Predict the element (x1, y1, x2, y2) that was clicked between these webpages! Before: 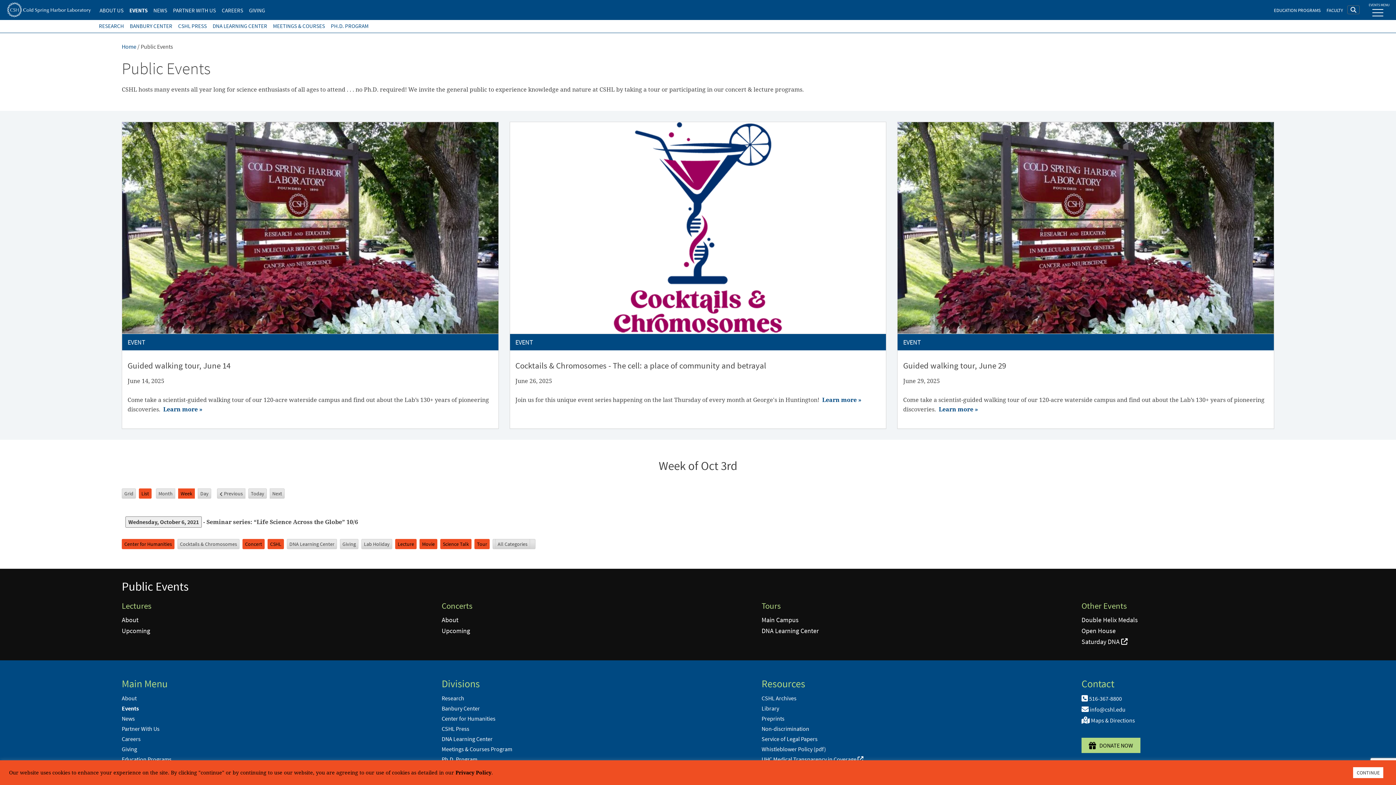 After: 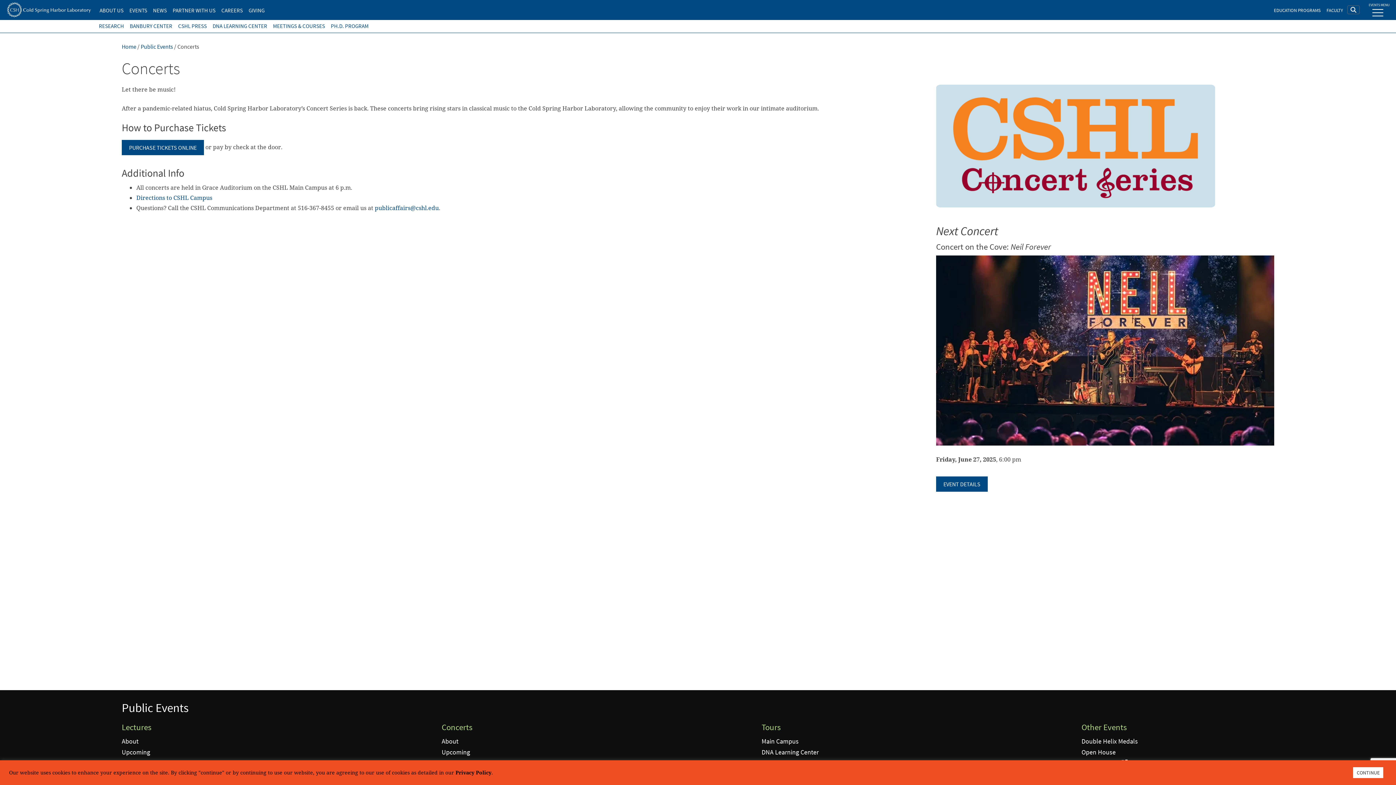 Action: bbox: (441, 616, 458, 624) label: About